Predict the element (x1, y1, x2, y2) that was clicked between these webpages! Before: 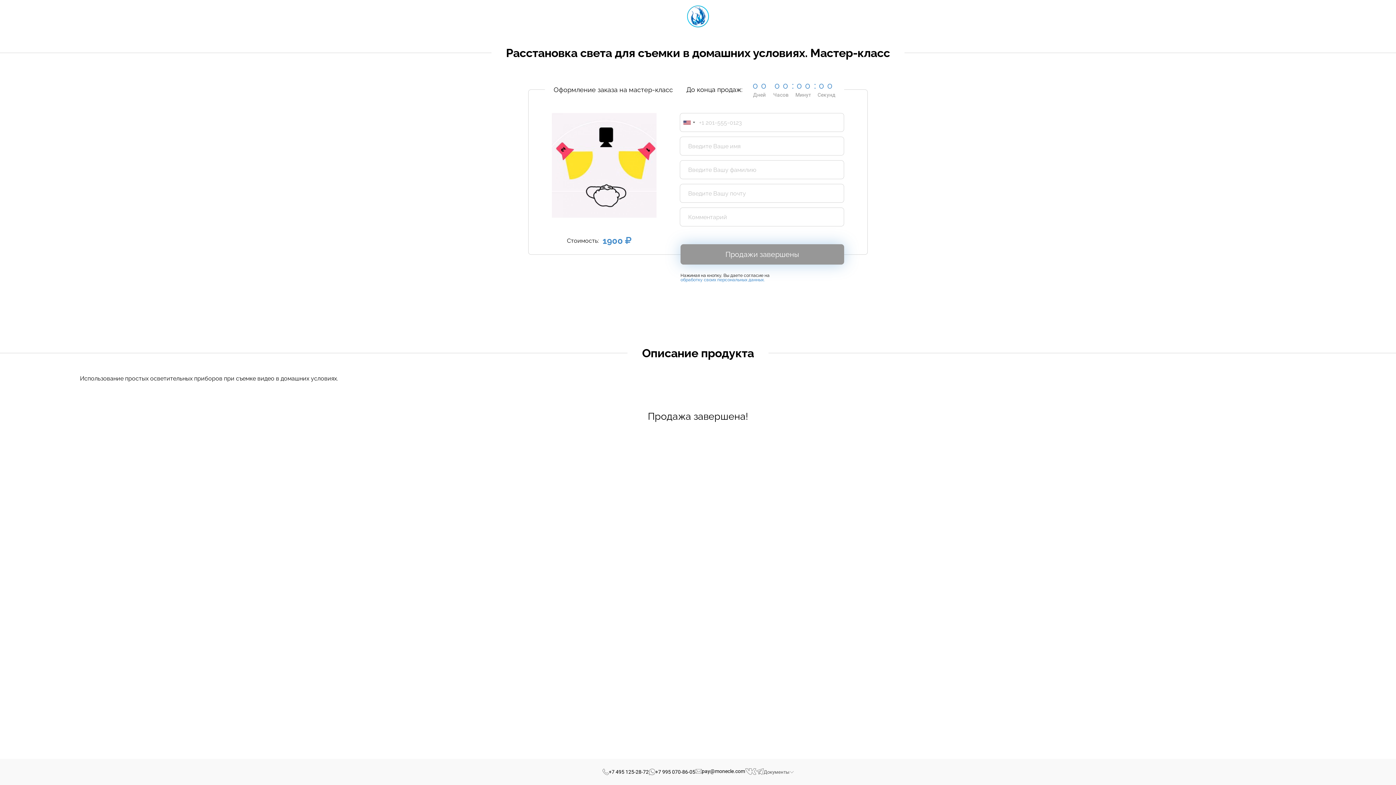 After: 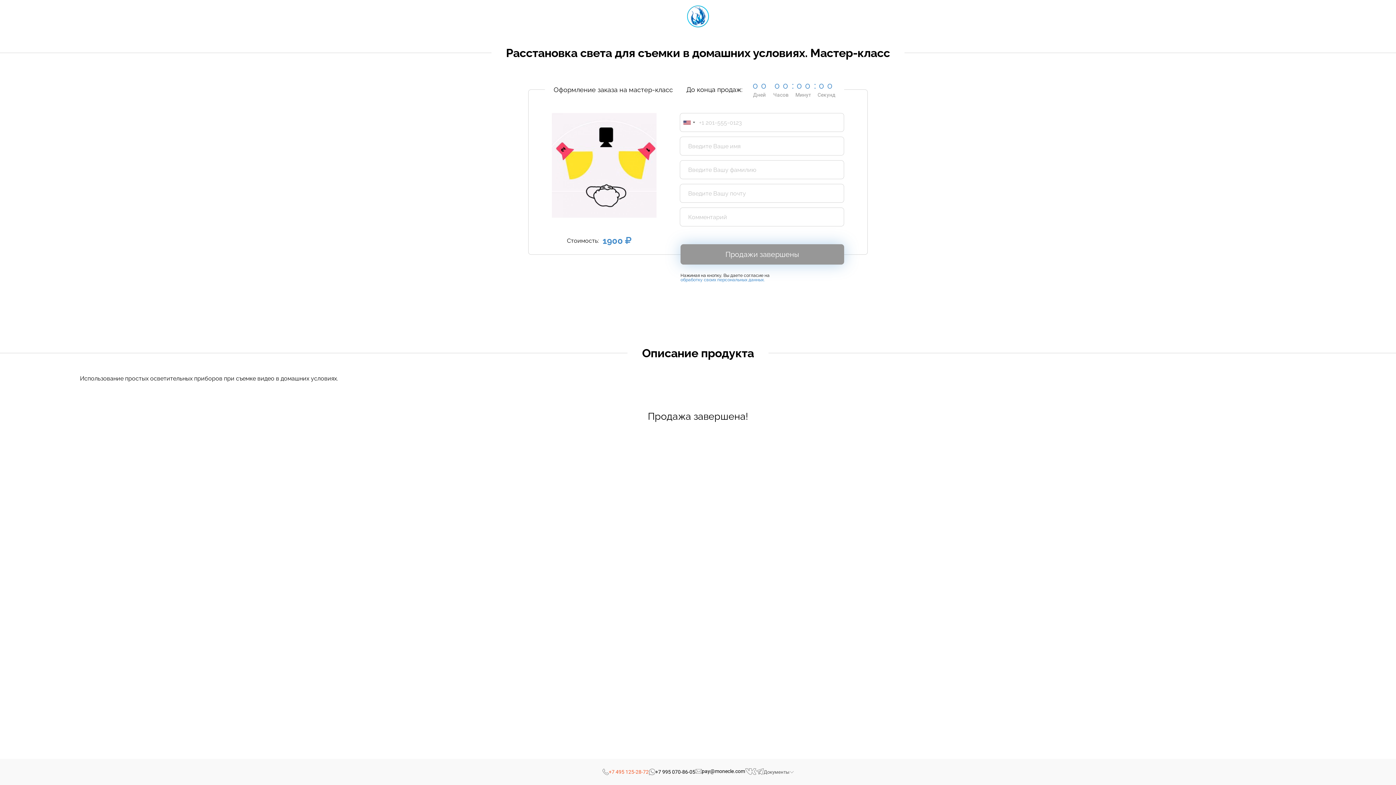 Action: label: +7 495 125-28-72 bbox: (602, 769, 648, 775)